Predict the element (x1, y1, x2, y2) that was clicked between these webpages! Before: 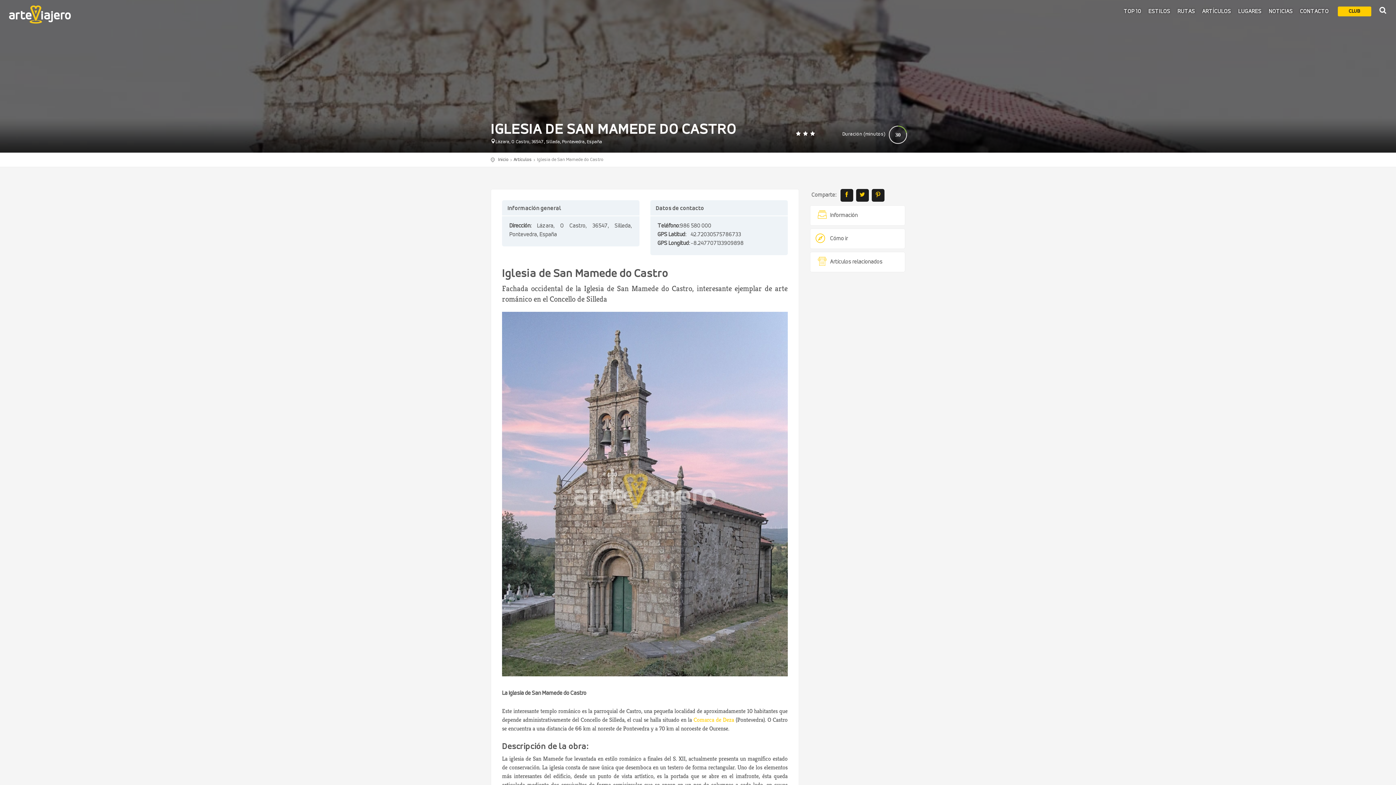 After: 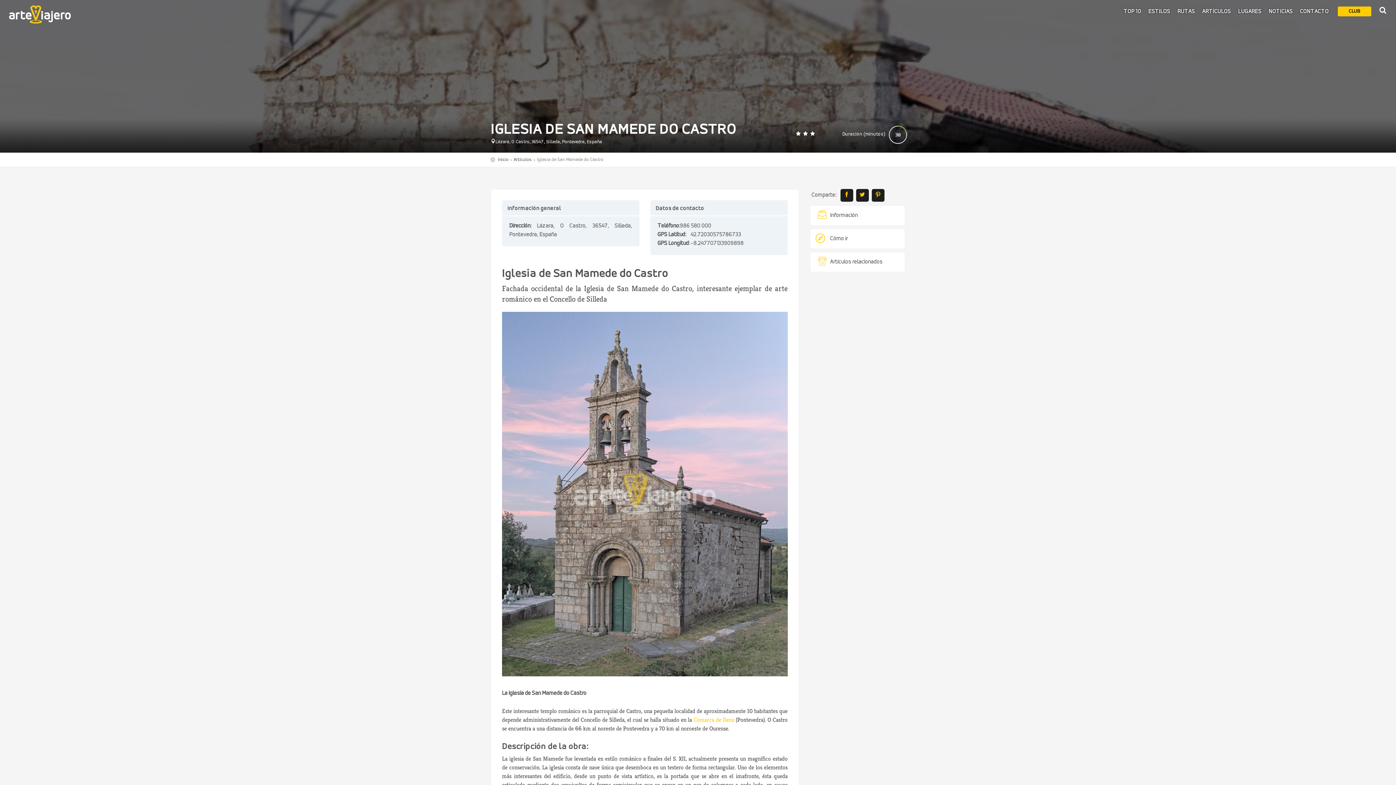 Action: bbox: (856, 189, 868, 201)